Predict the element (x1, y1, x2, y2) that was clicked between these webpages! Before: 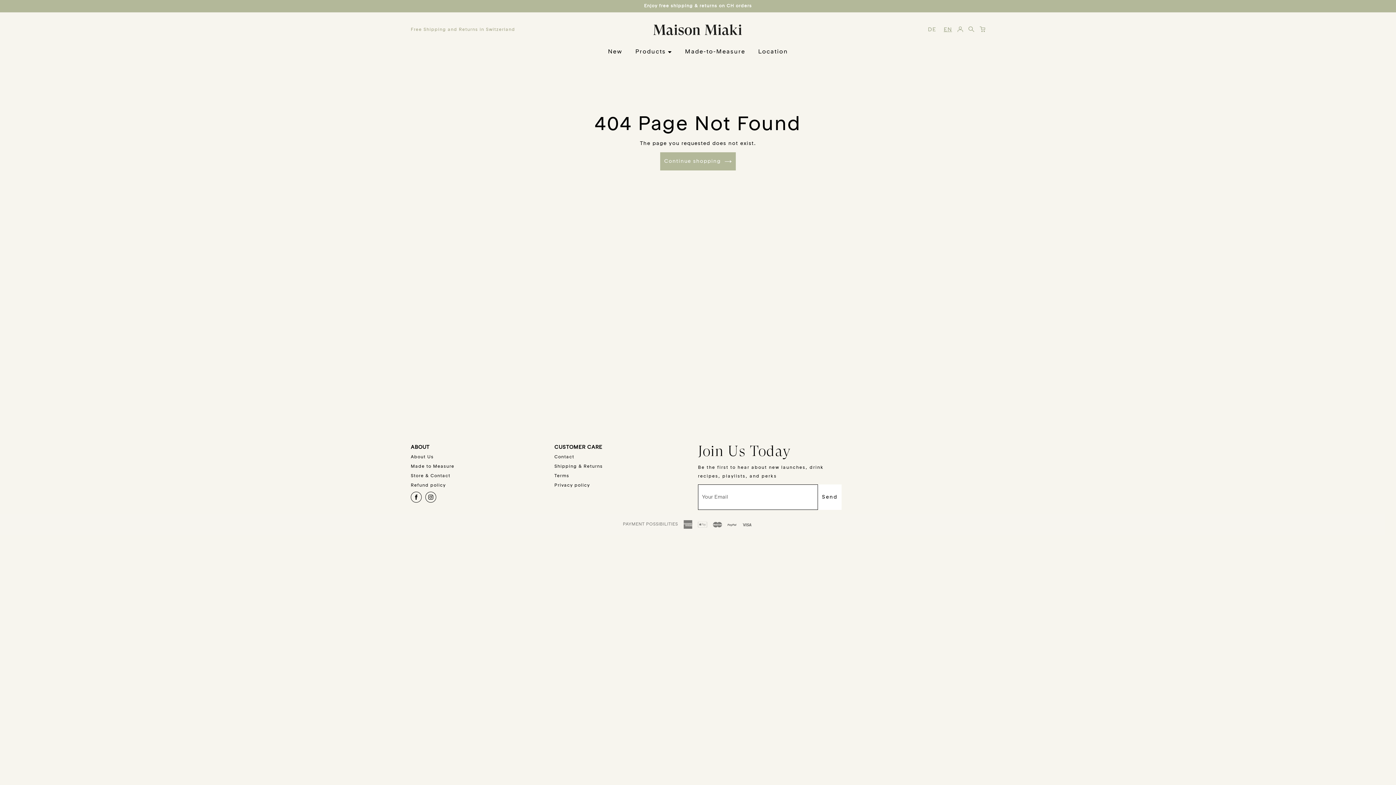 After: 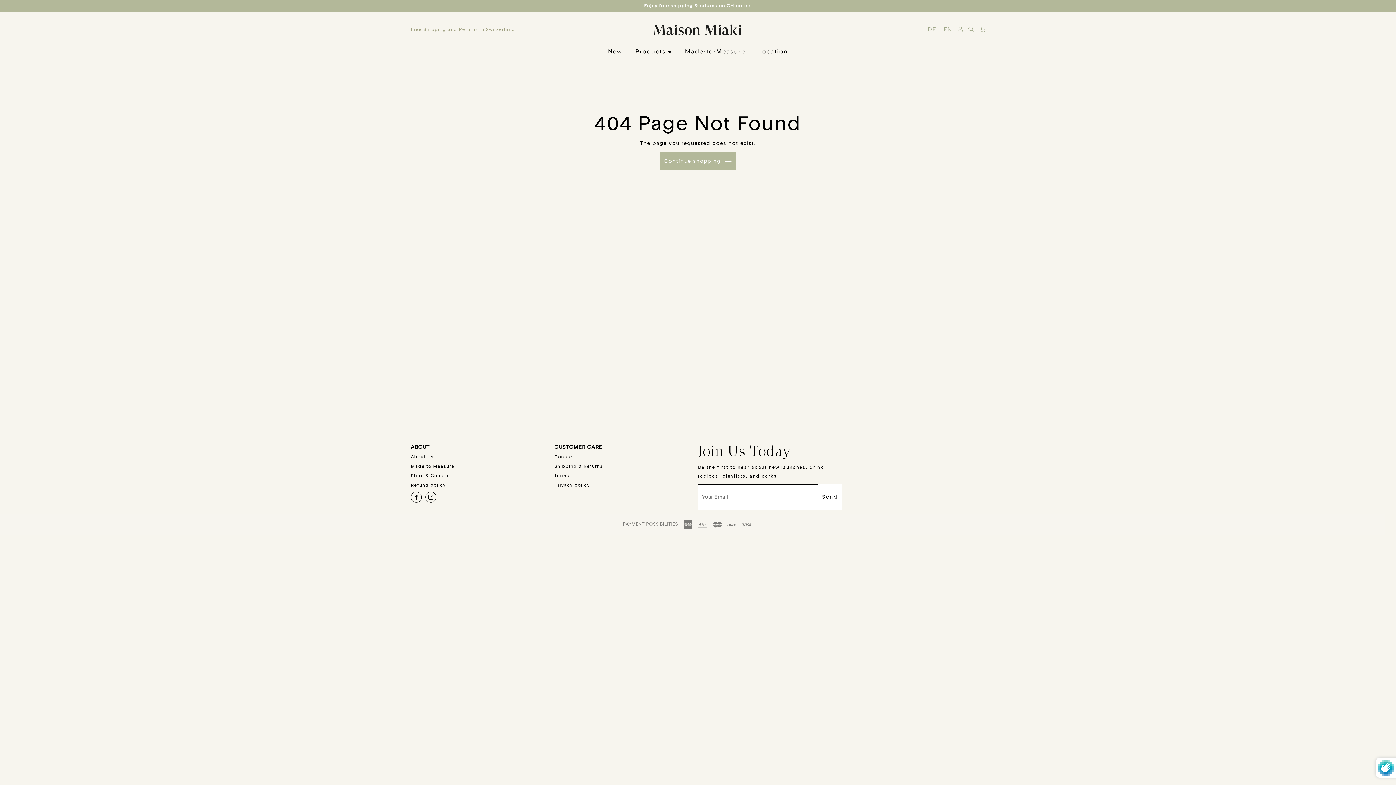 Action: bbox: (818, 484, 841, 510) label: Send